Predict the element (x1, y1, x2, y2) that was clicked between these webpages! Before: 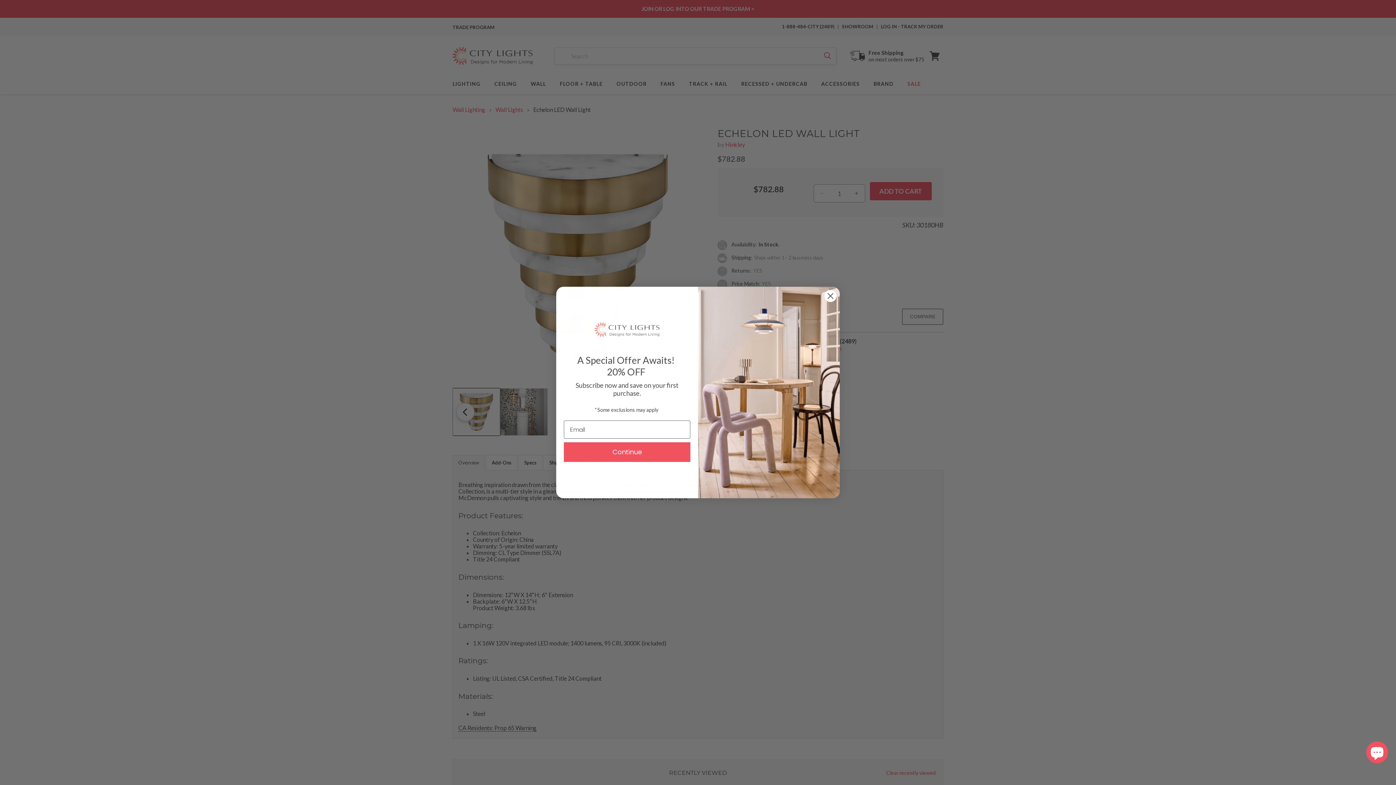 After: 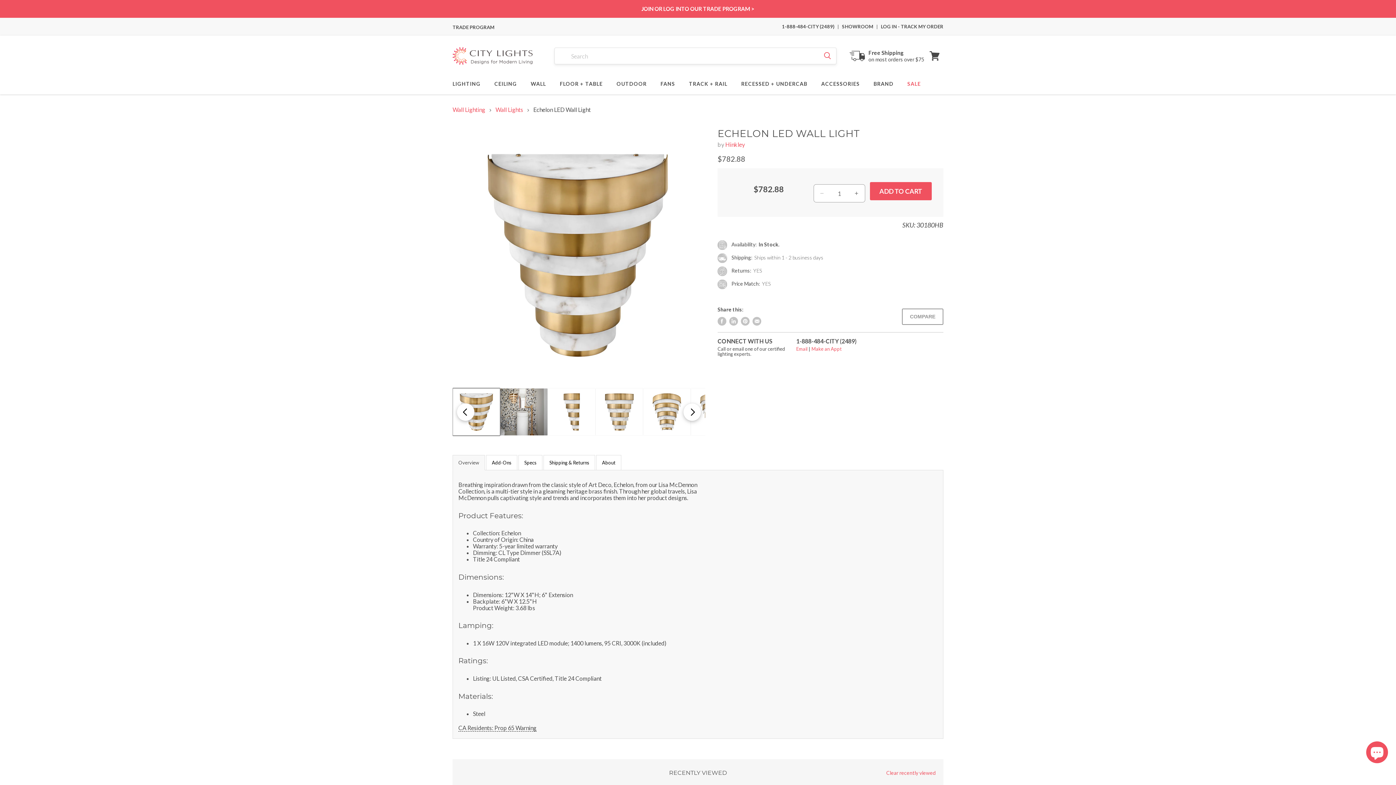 Action: bbox: (824, 289, 837, 302) label: Close dialog